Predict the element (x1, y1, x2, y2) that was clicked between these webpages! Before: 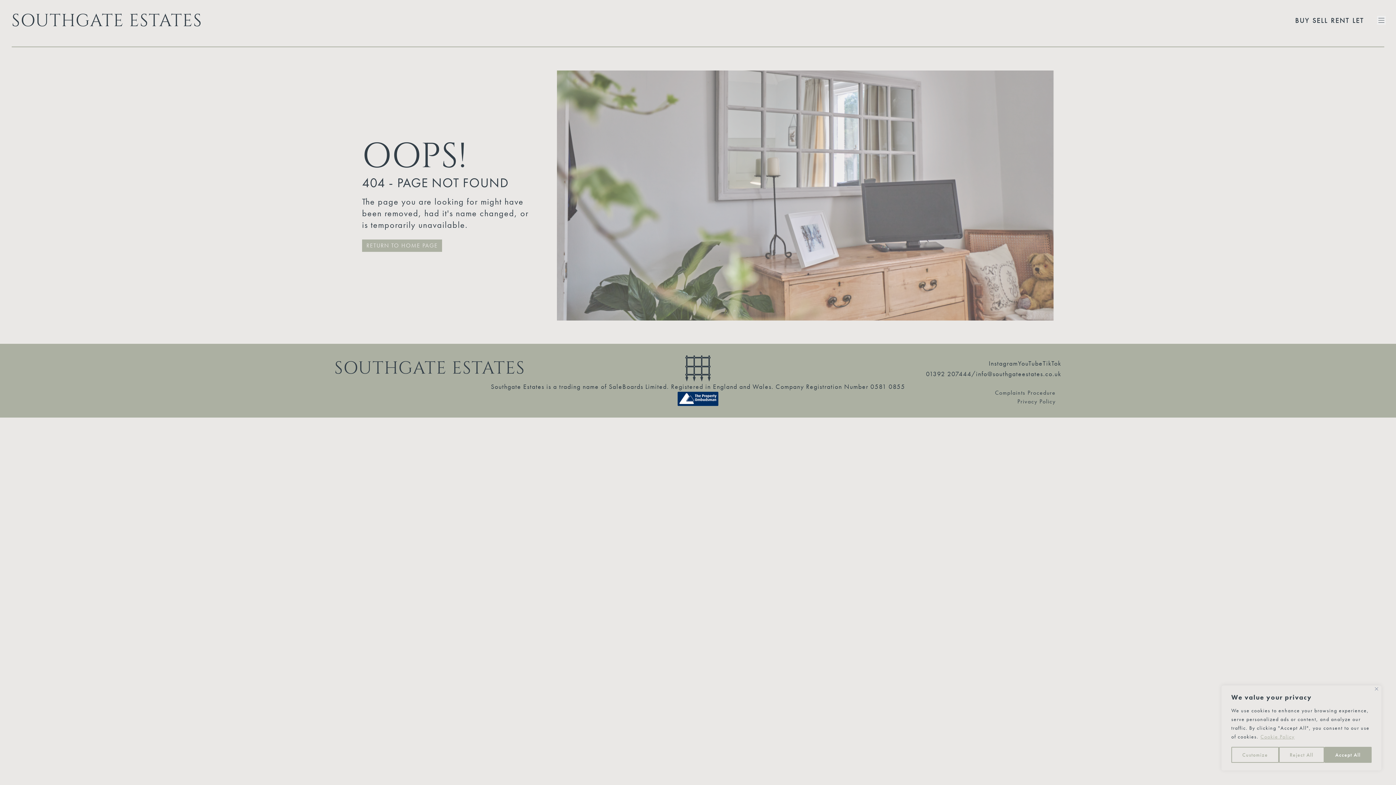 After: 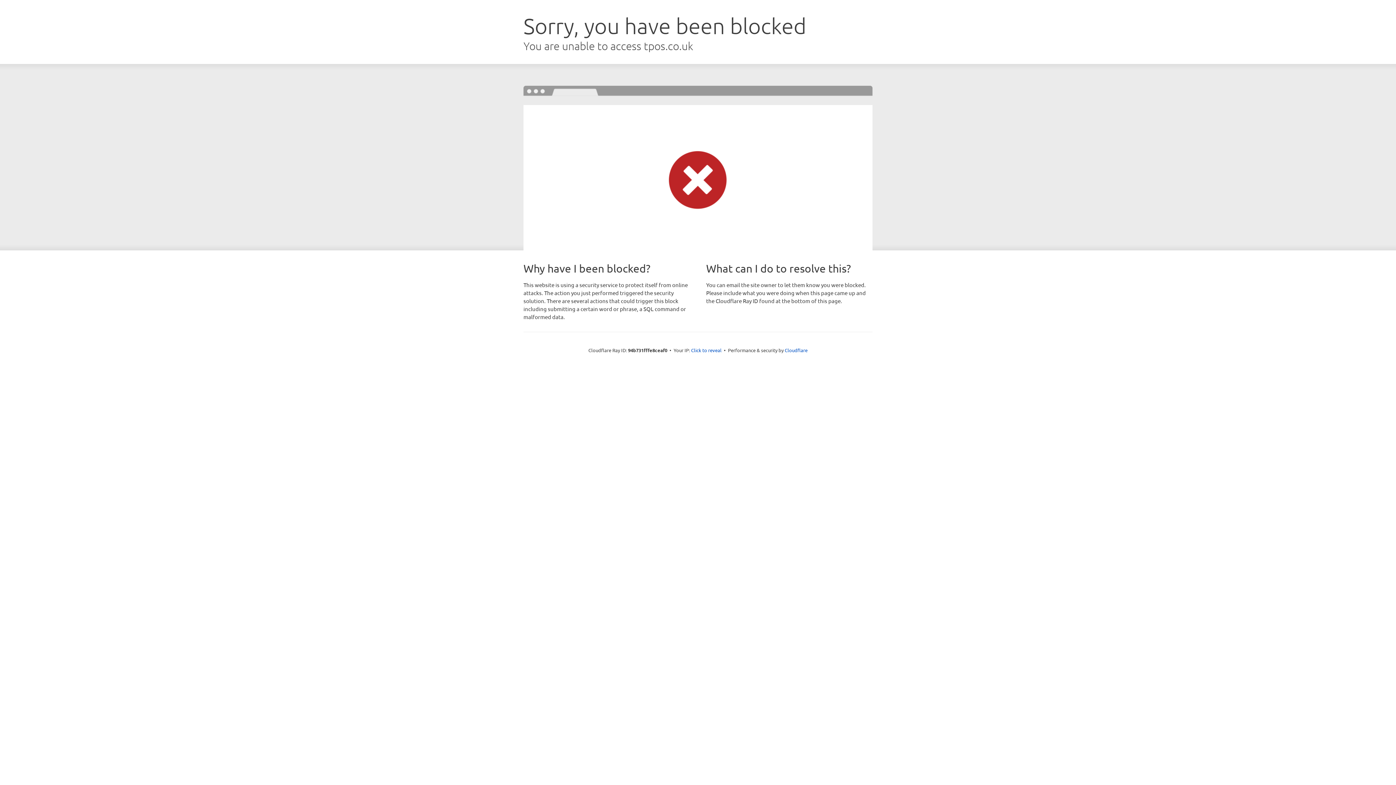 Action: bbox: (677, 392, 718, 406)